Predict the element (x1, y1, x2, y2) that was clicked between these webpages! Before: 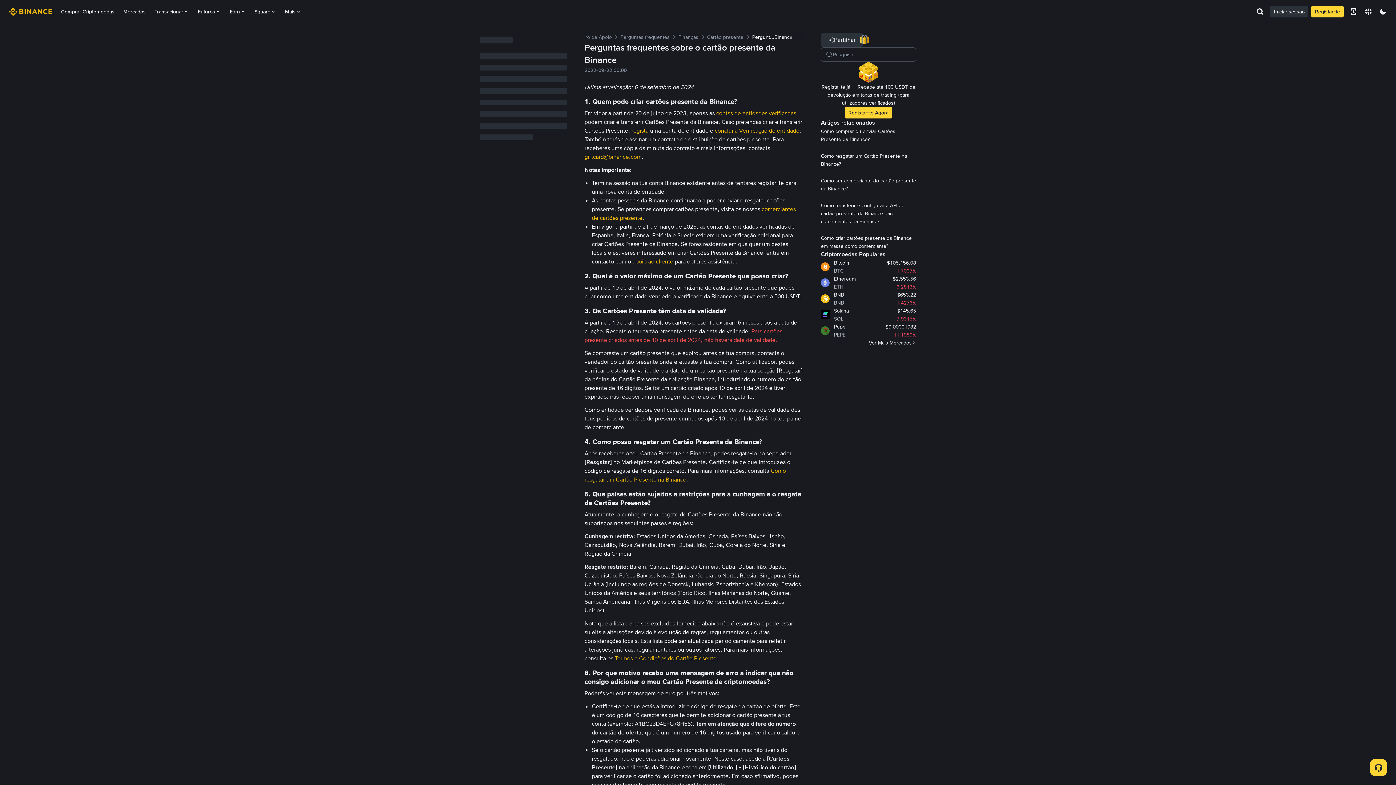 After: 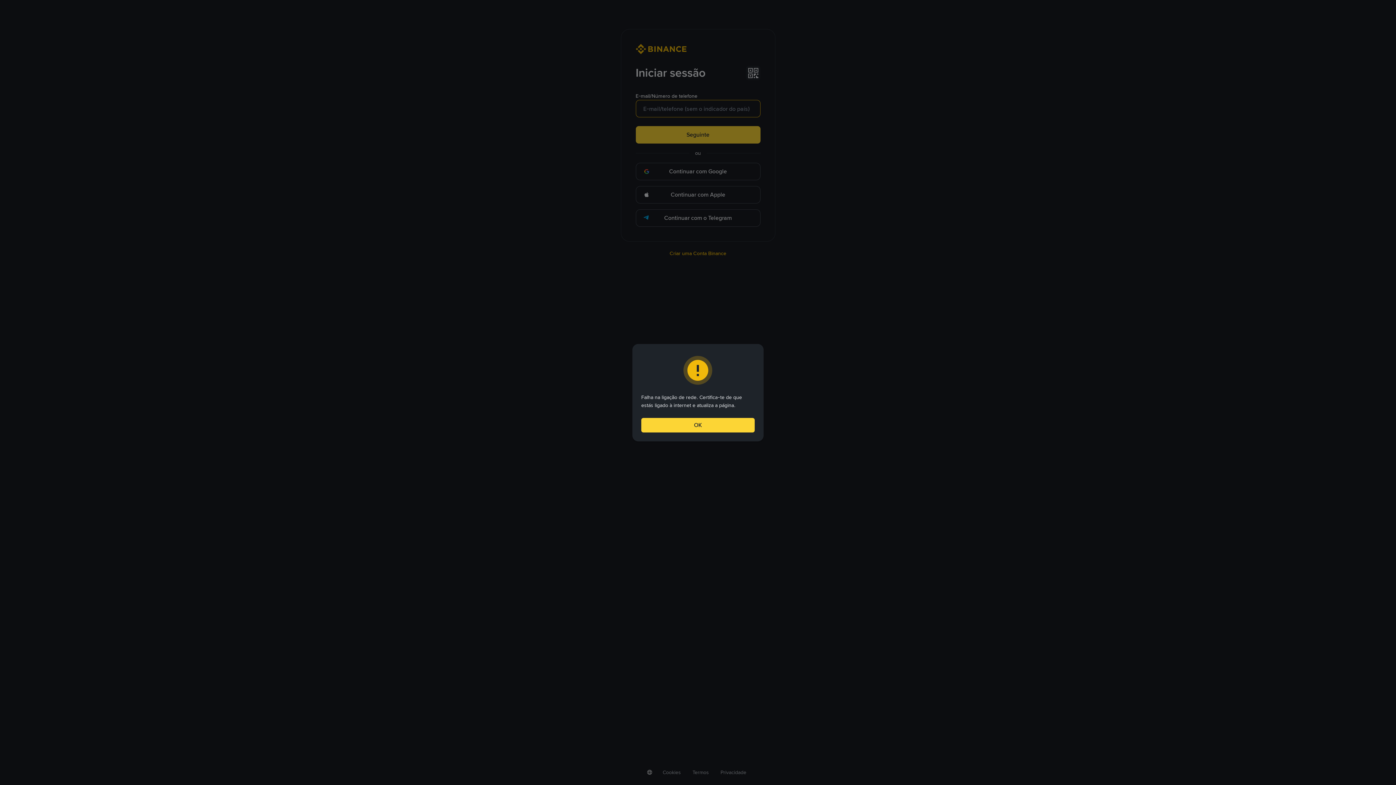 Action: label: Iniciar sessão bbox: (1270, 5, 1308, 17)